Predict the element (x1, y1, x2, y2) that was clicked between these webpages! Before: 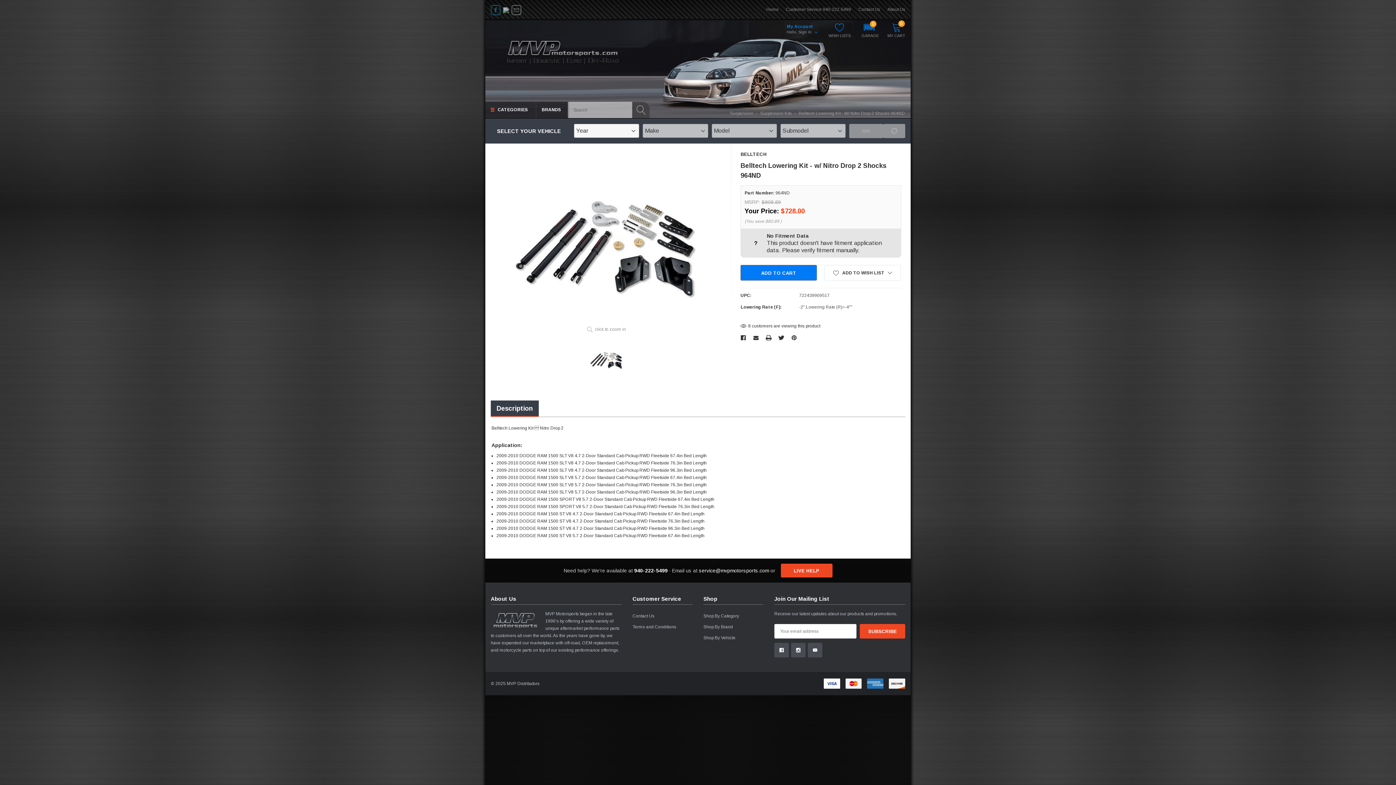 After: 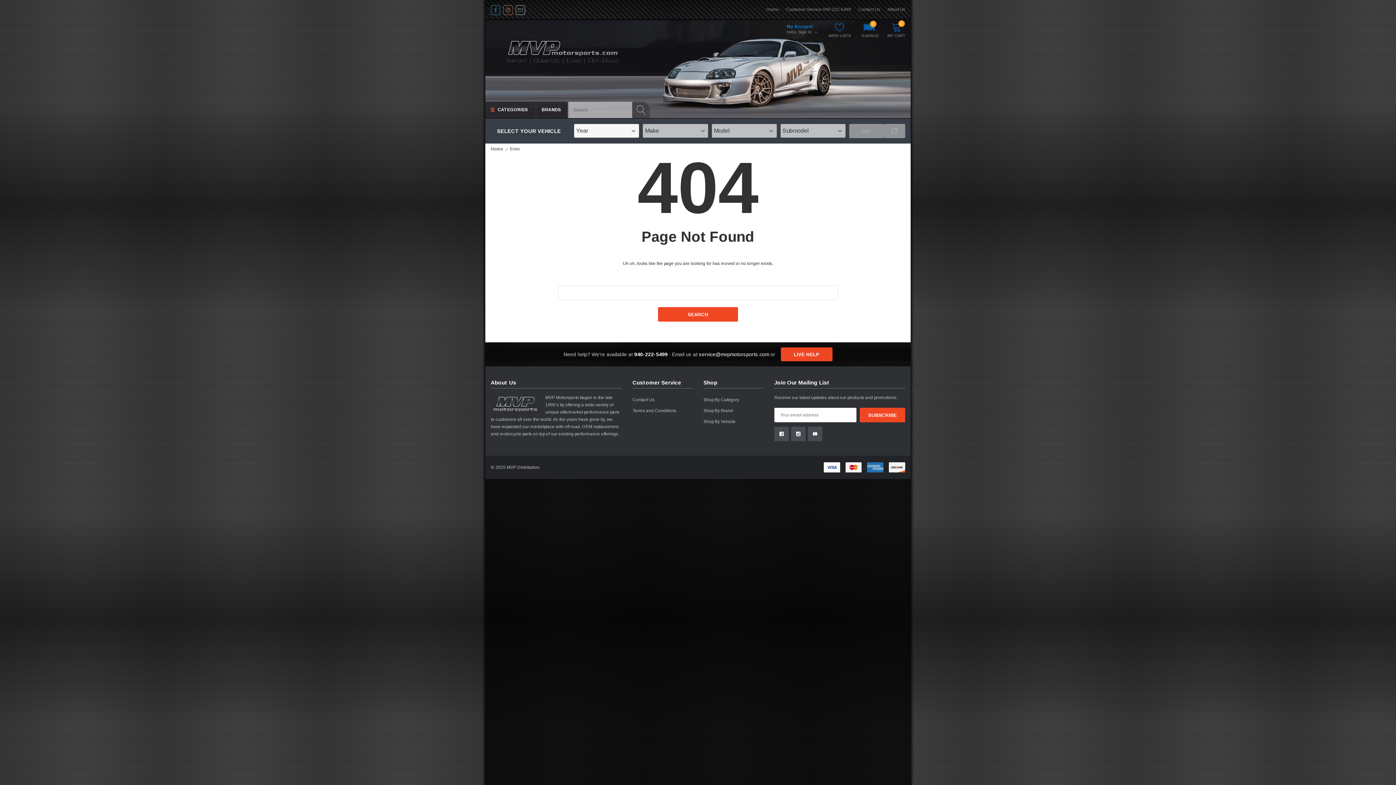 Action: bbox: (699, 561, 769, 568) label: service@mvpmotorsports.com